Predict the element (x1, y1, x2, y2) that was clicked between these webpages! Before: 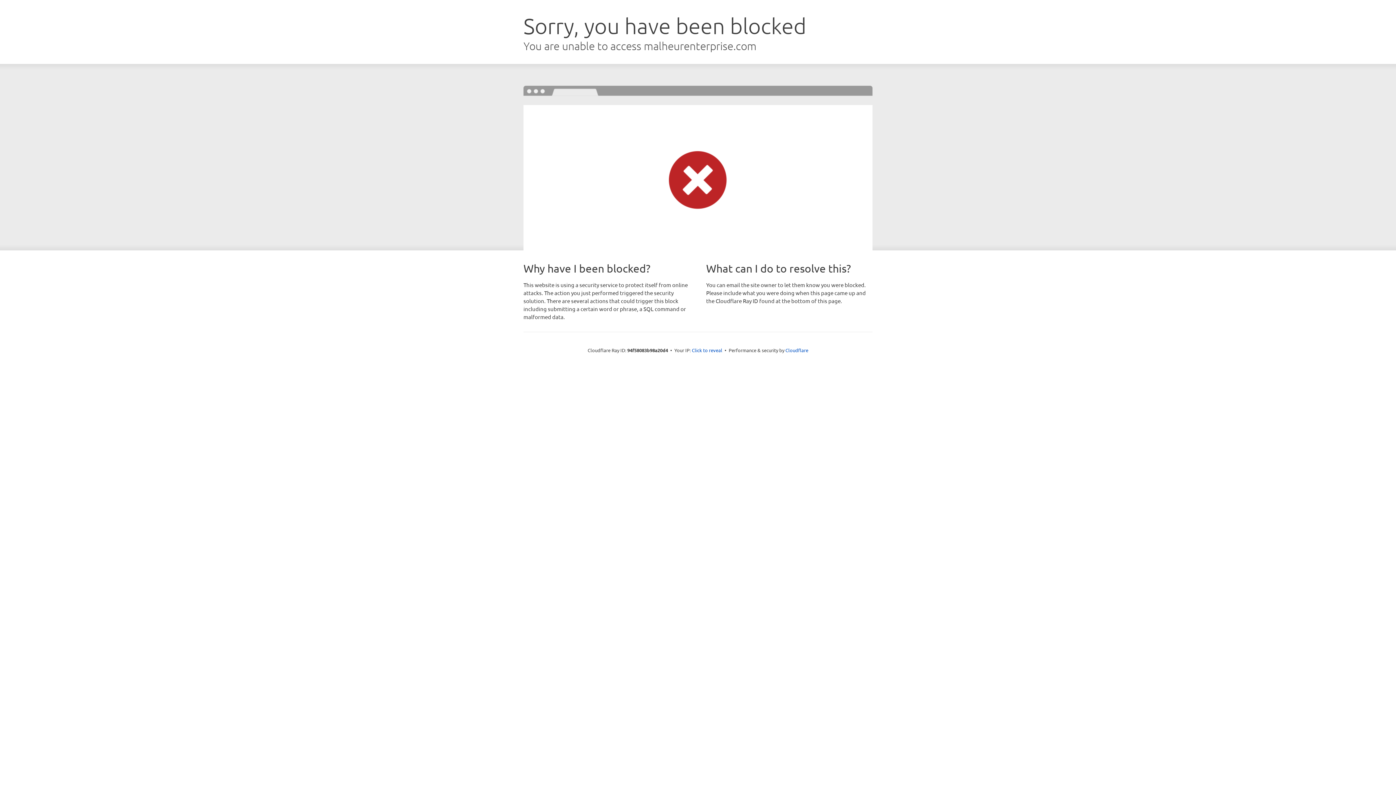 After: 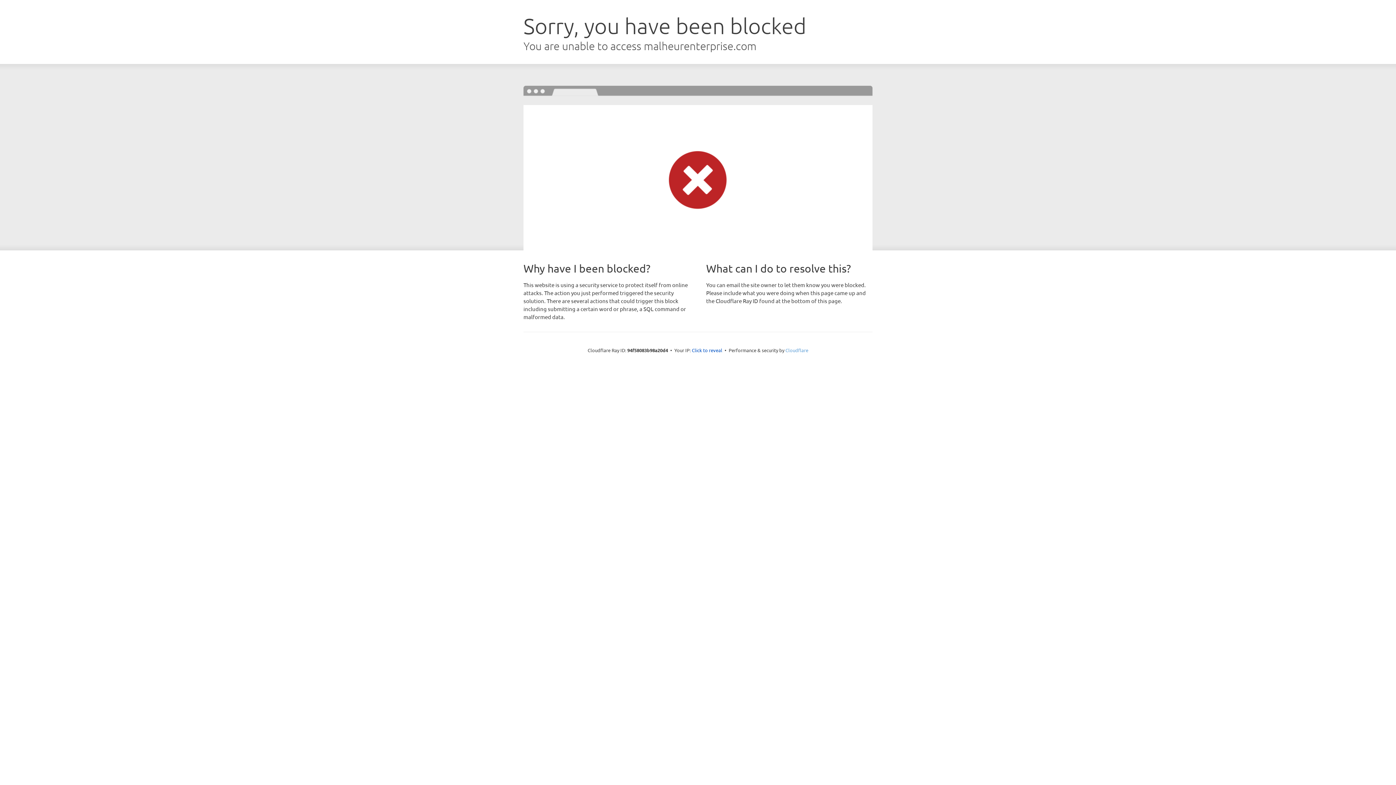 Action: label: Cloudflare bbox: (785, 347, 808, 353)